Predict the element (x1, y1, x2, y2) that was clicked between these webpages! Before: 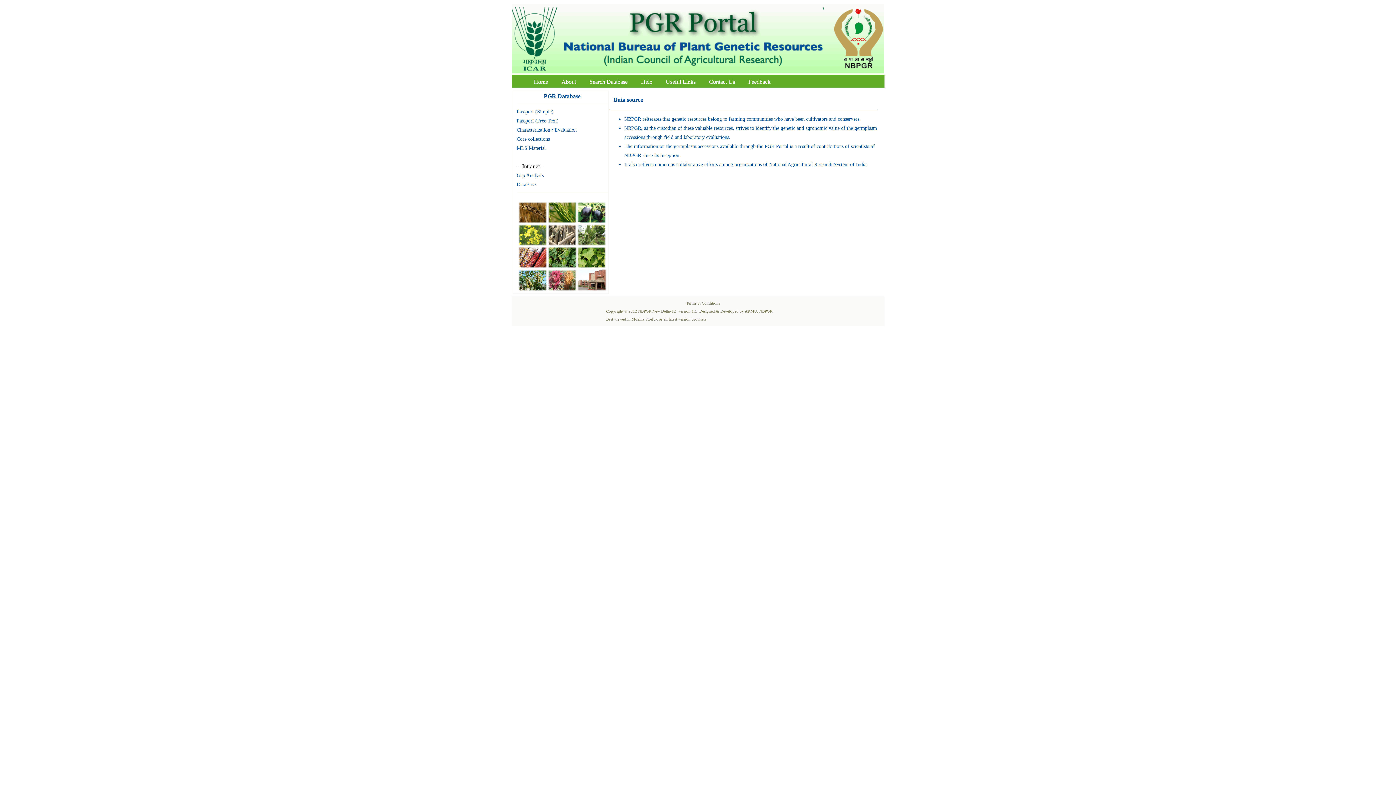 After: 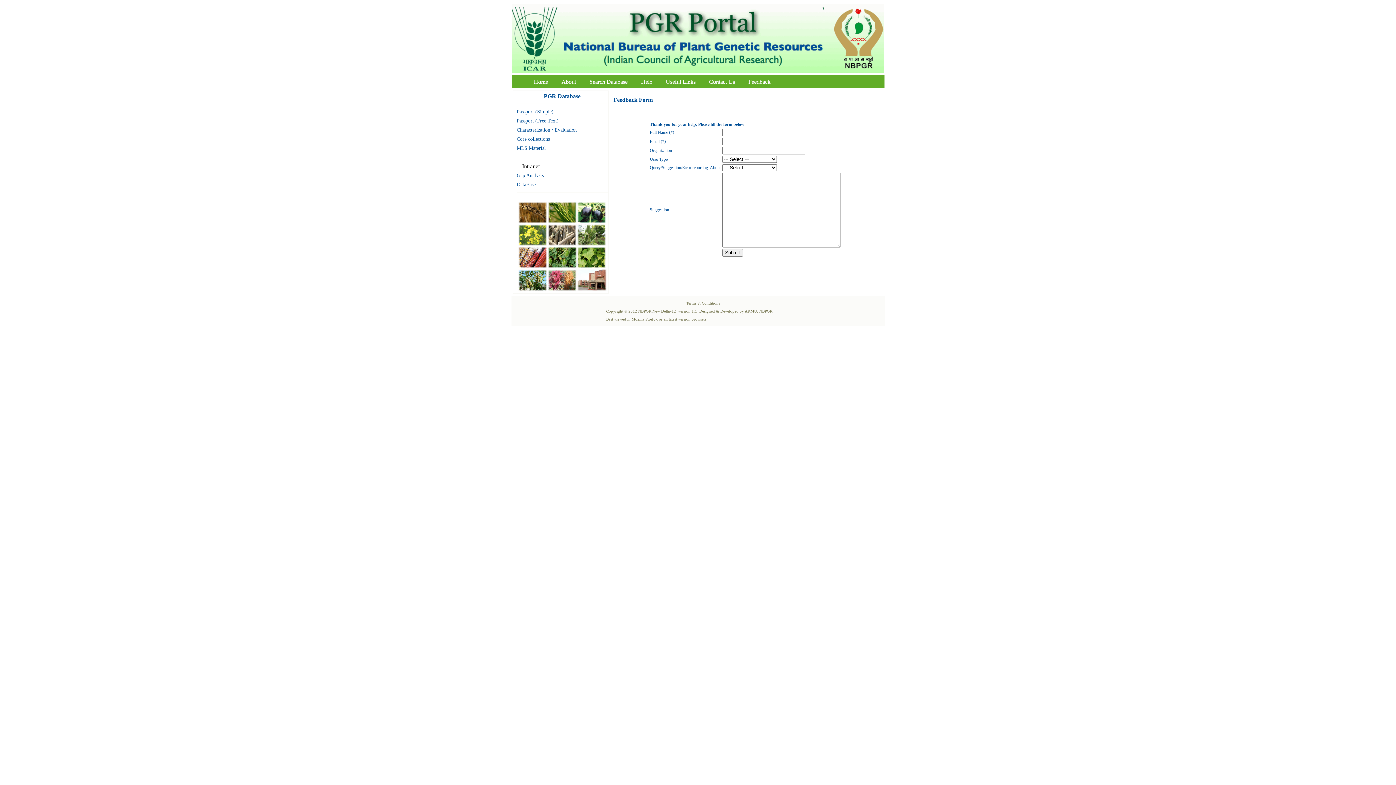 Action: label: Feedback bbox: (742, 76, 776, 86)